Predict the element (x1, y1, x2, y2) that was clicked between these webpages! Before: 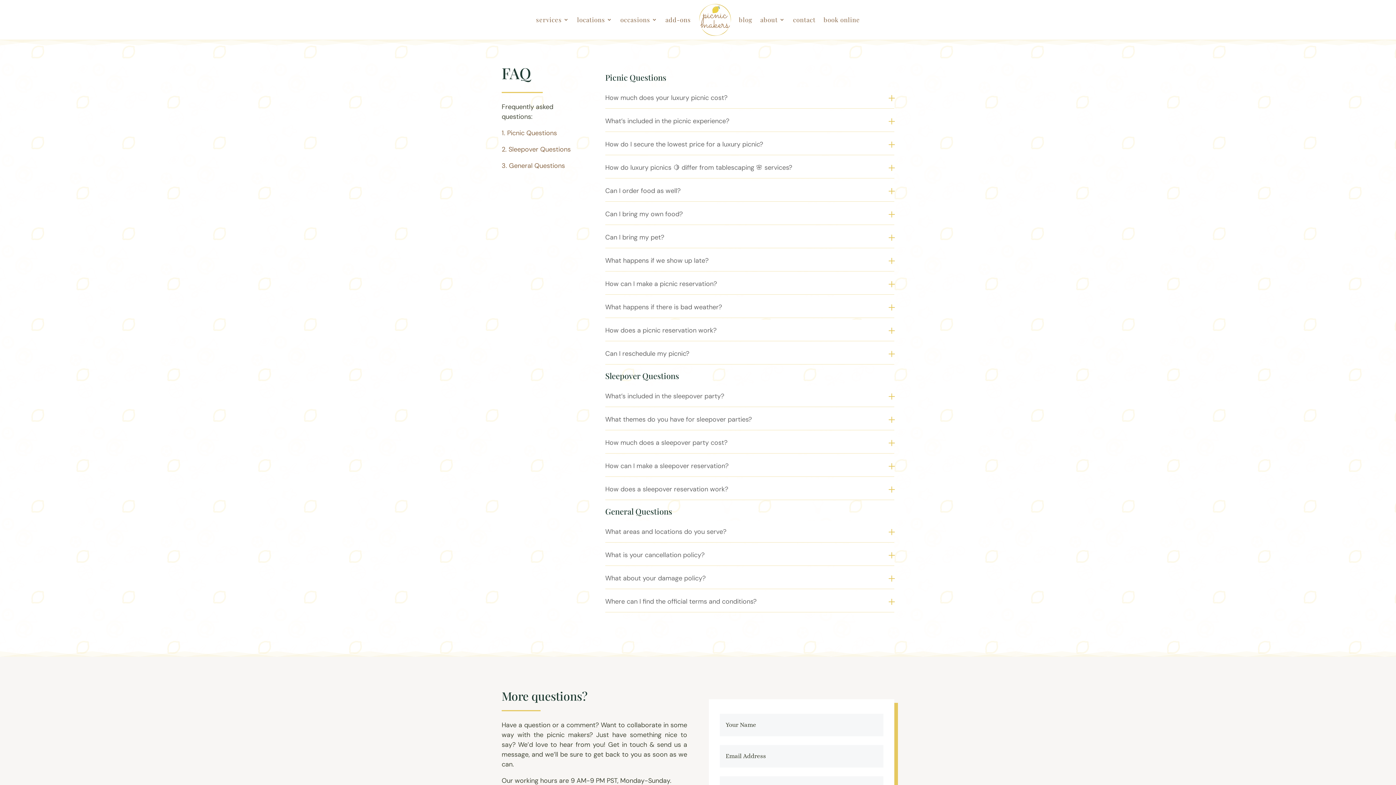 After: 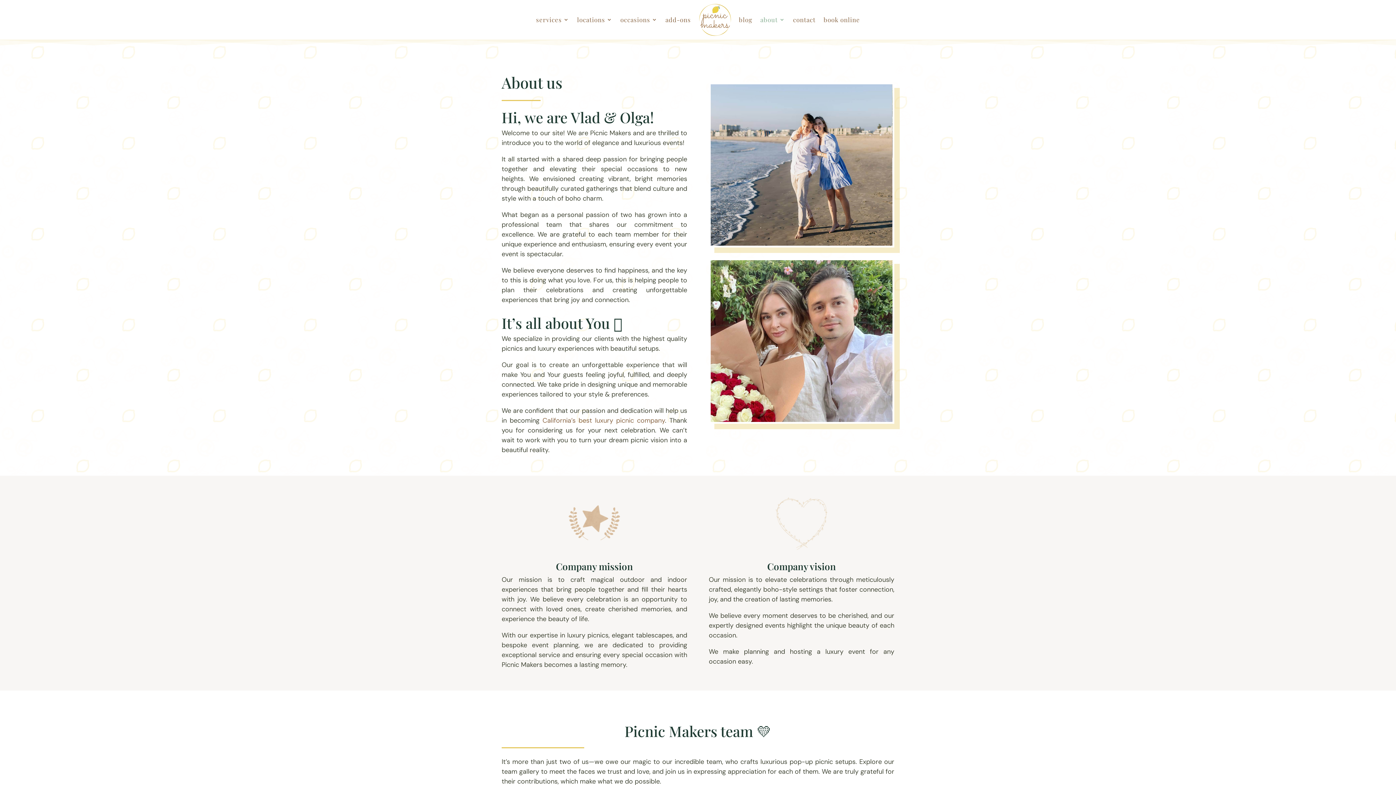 Action: bbox: (760, 3, 785, 35) label: about